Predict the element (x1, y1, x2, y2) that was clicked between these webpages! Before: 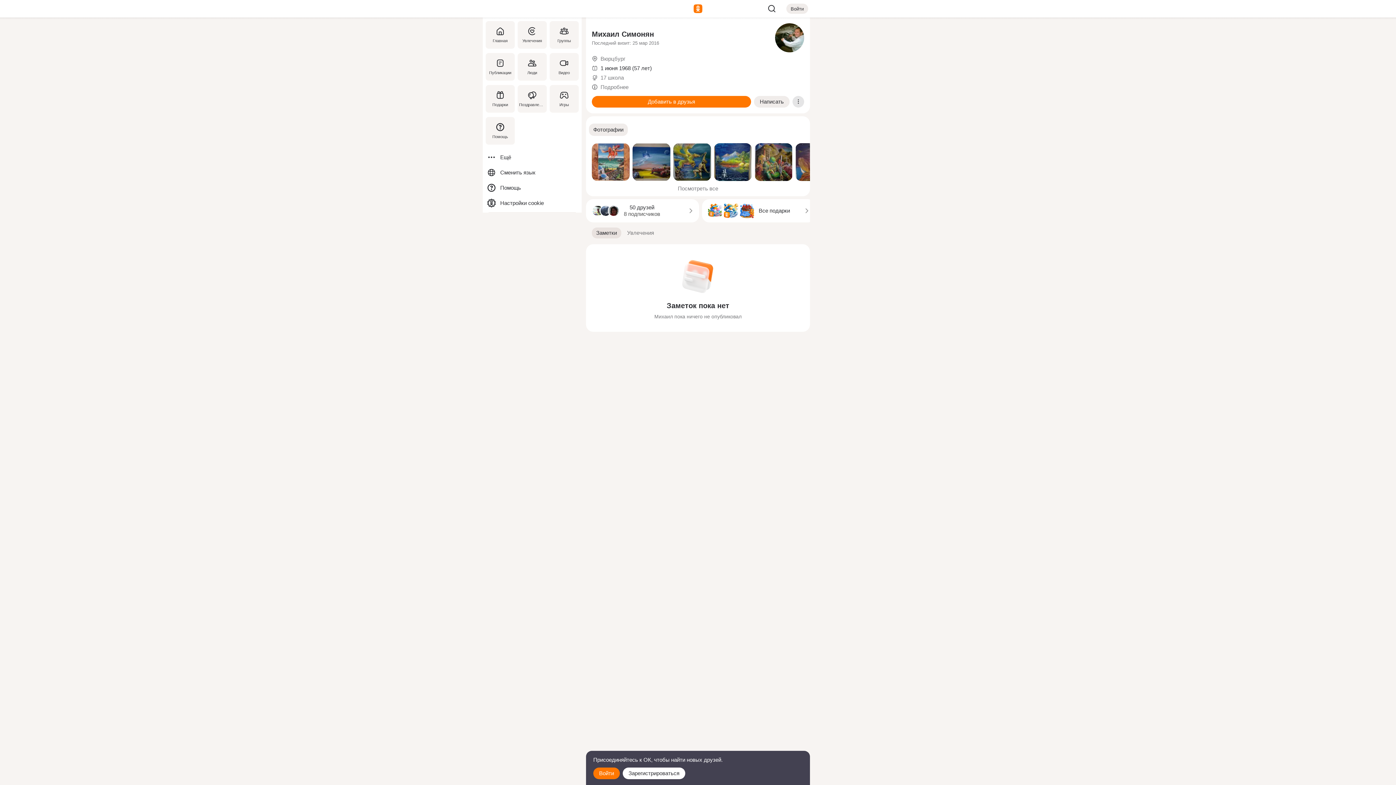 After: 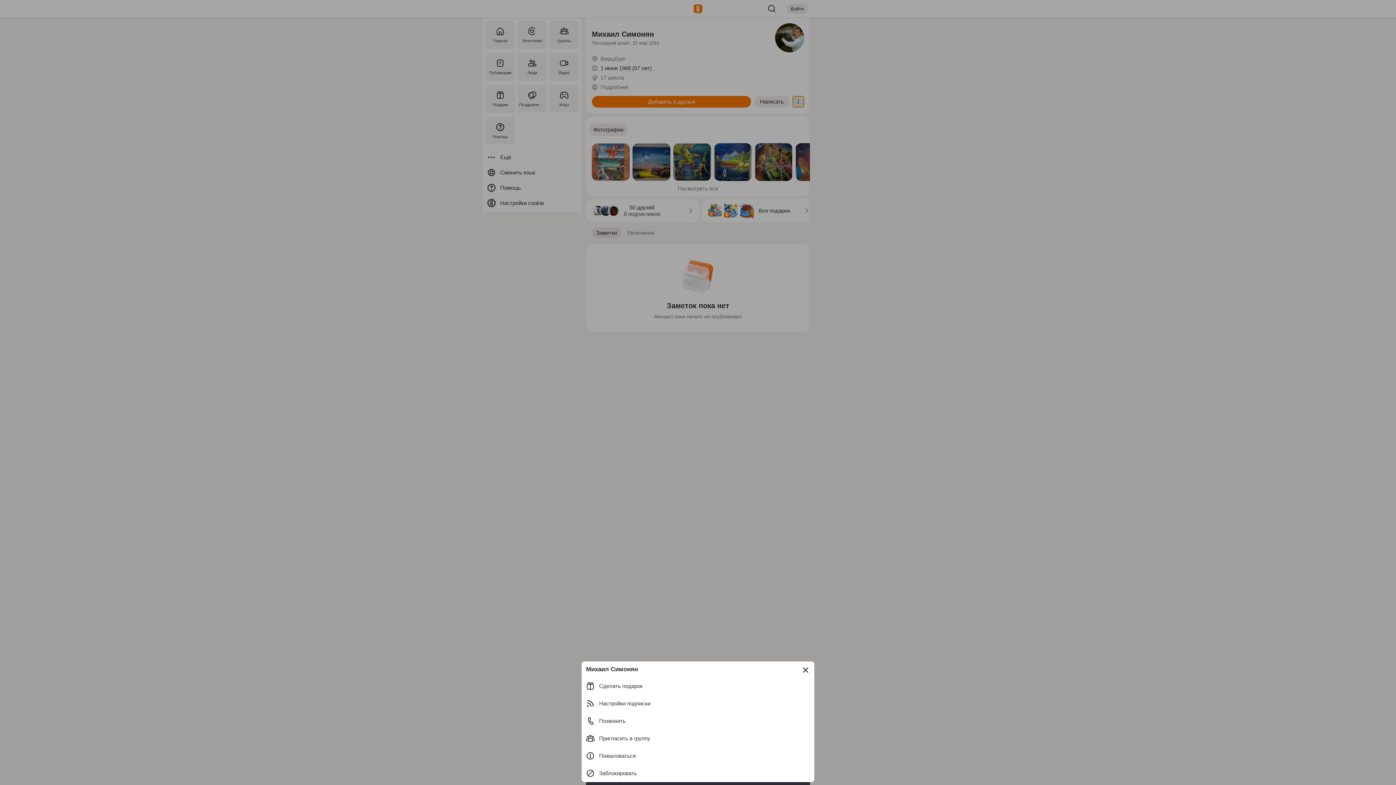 Action: bbox: (792, 96, 804, 107)